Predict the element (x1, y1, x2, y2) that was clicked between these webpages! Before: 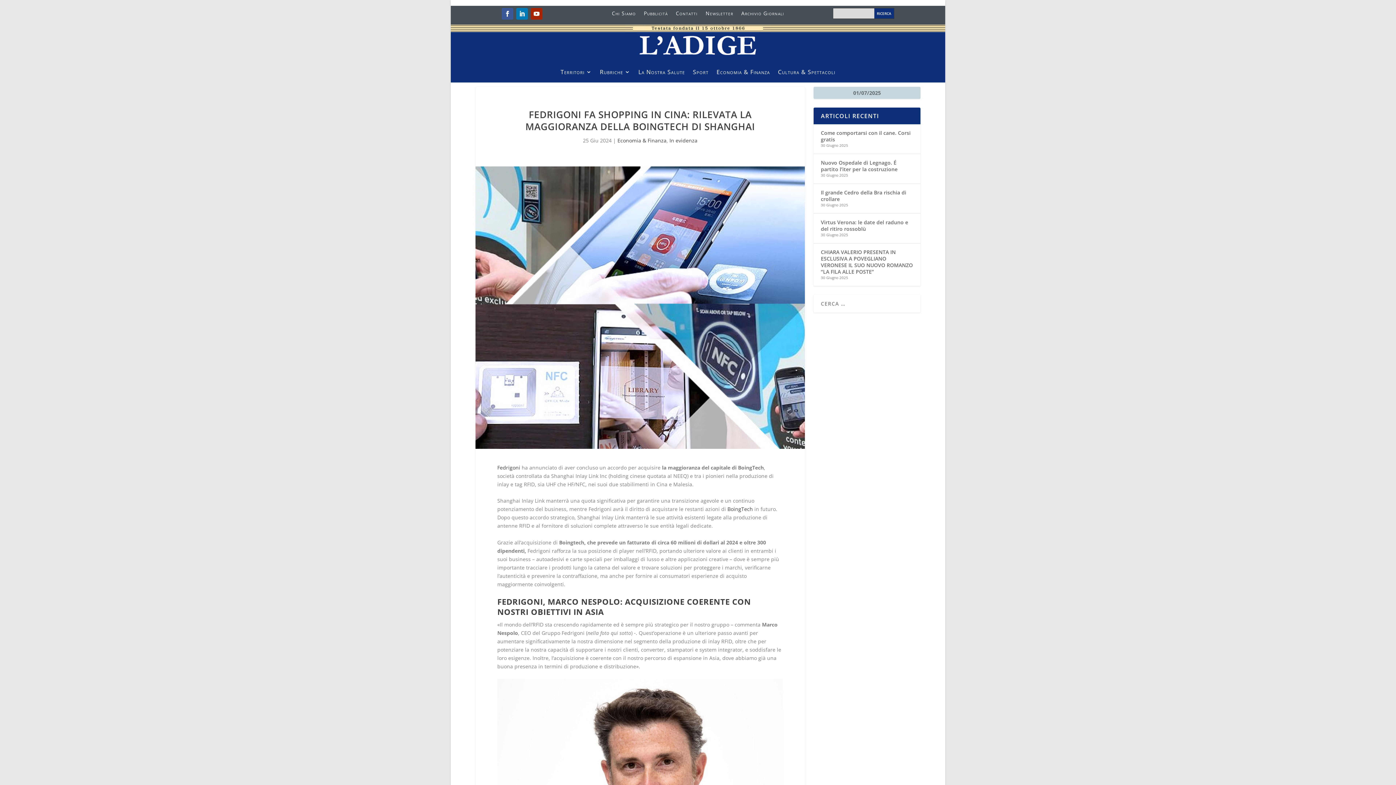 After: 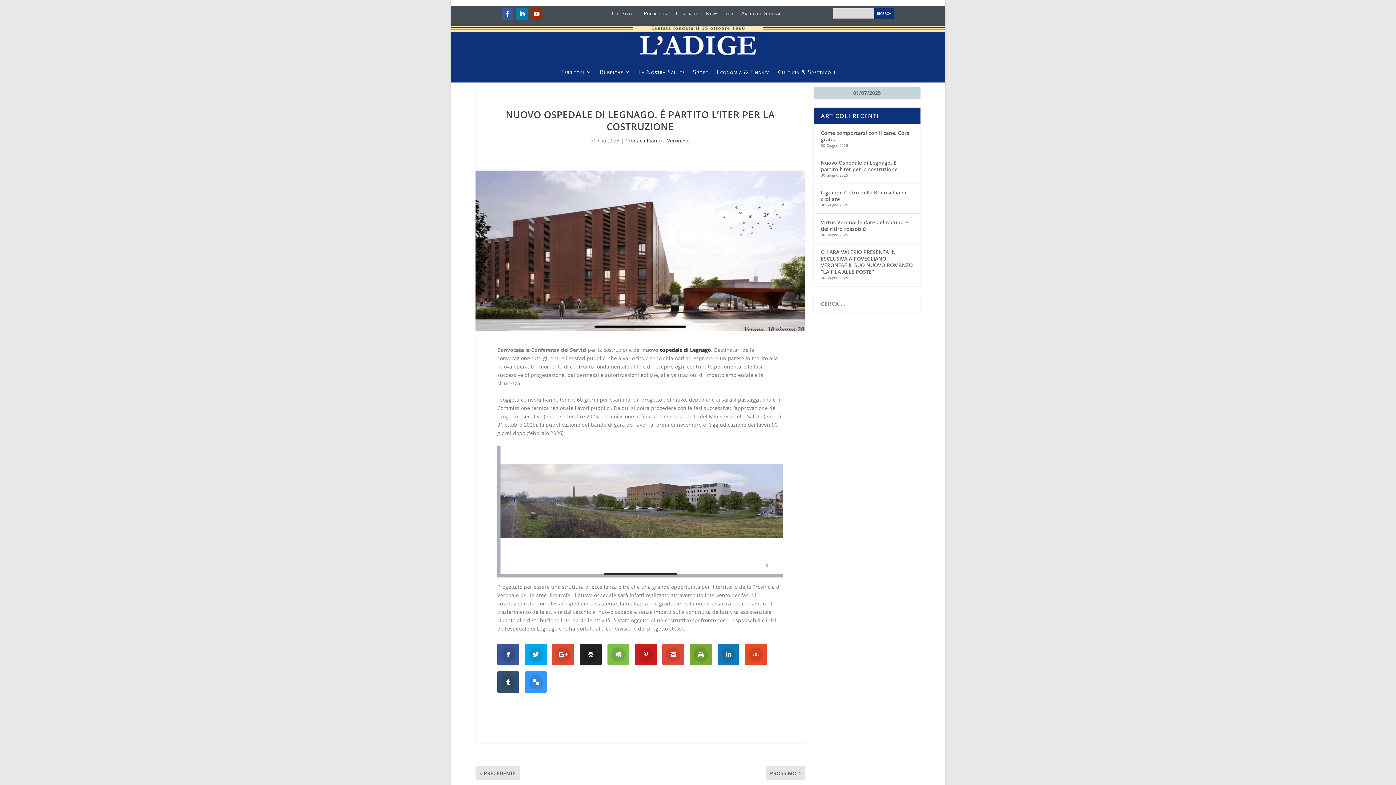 Action: bbox: (821, 159, 897, 172) label: Nuovo Ospedale di Legnago. É partito l’iter per la costruzione